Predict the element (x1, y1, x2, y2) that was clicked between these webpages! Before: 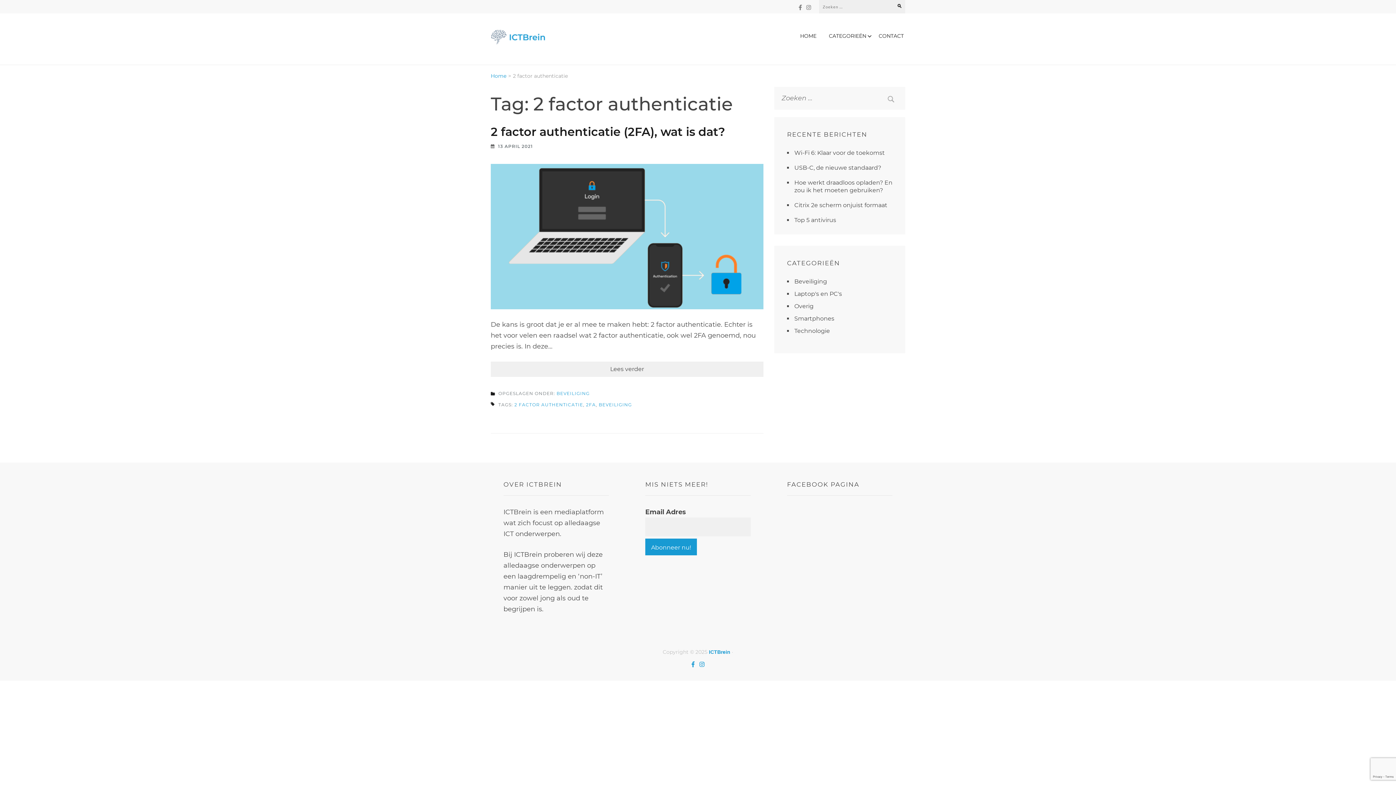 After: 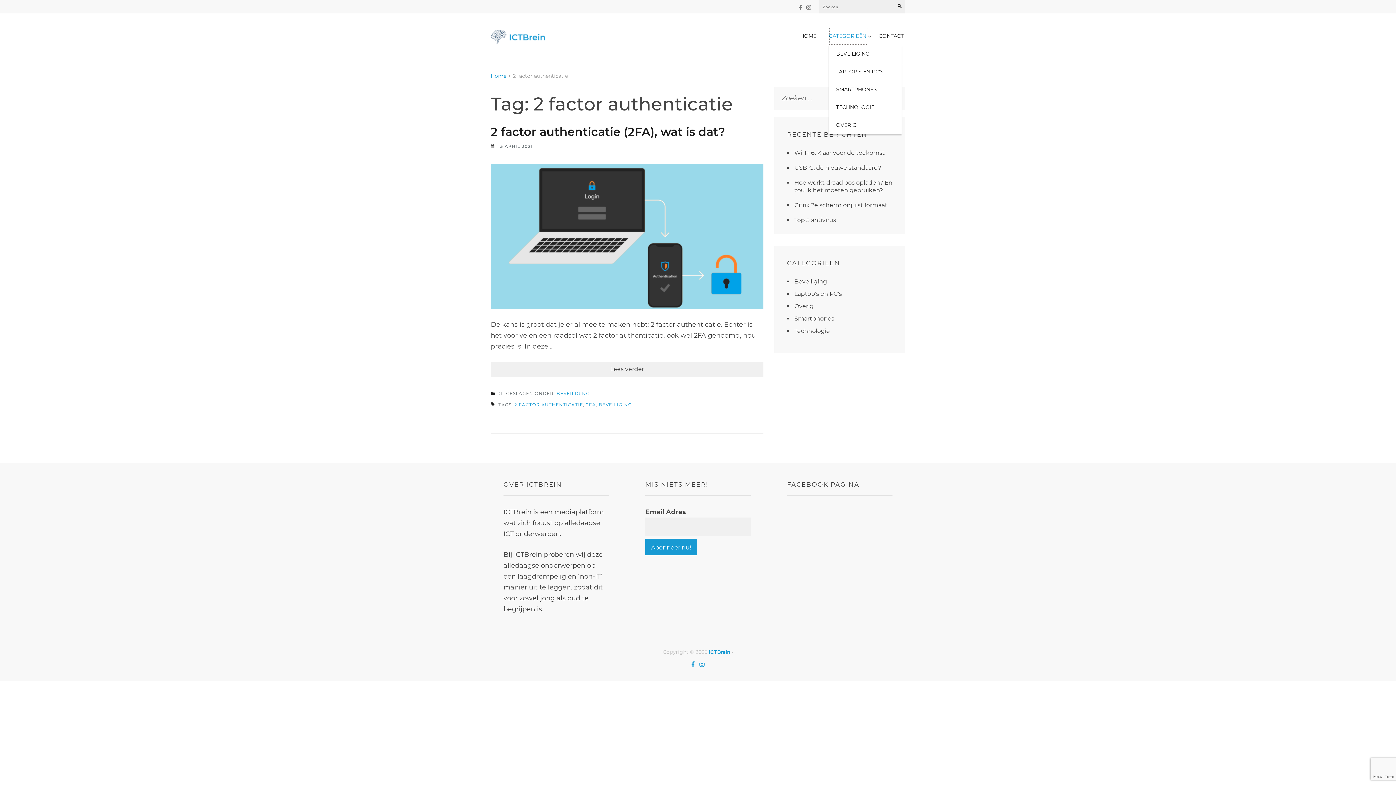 Action: label: CATEGORIEËN bbox: (829, 27, 868, 45)